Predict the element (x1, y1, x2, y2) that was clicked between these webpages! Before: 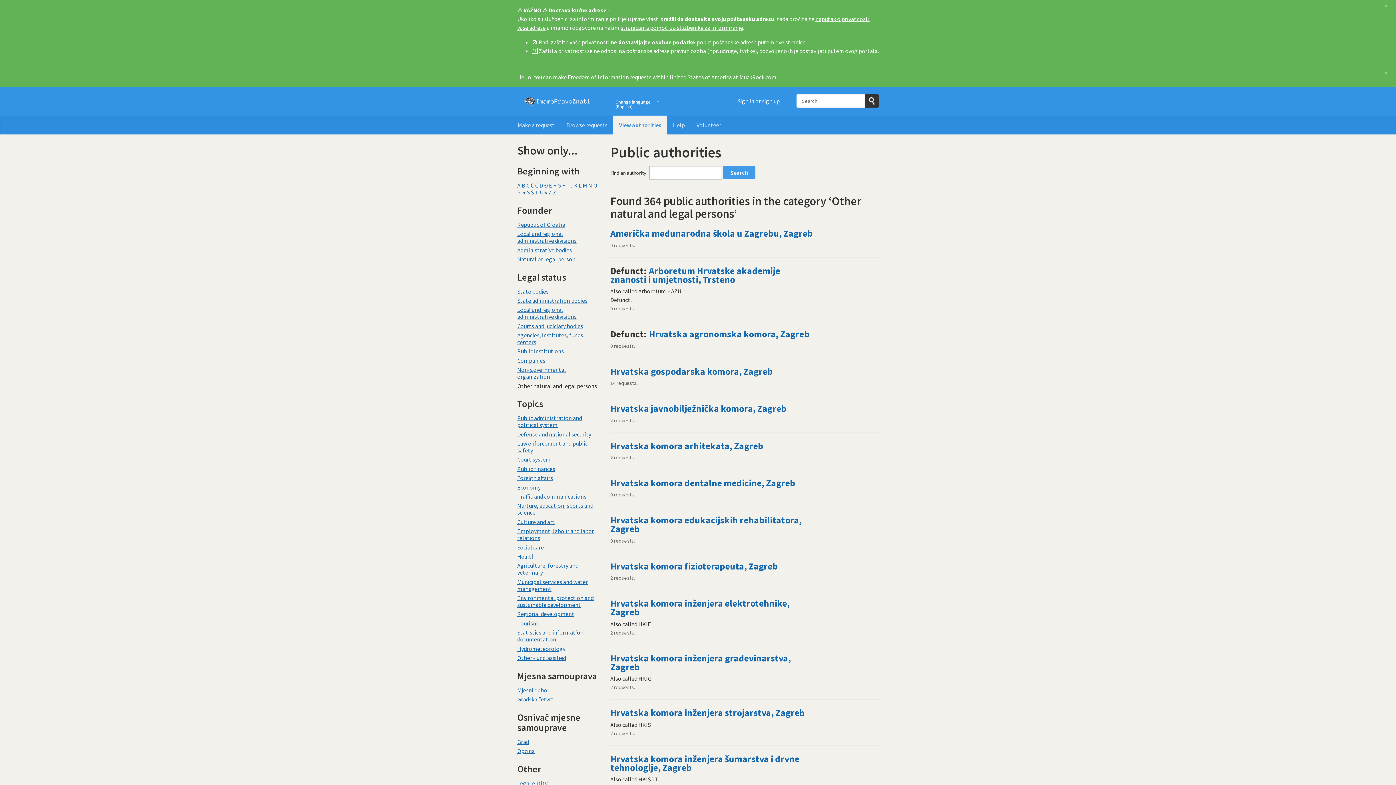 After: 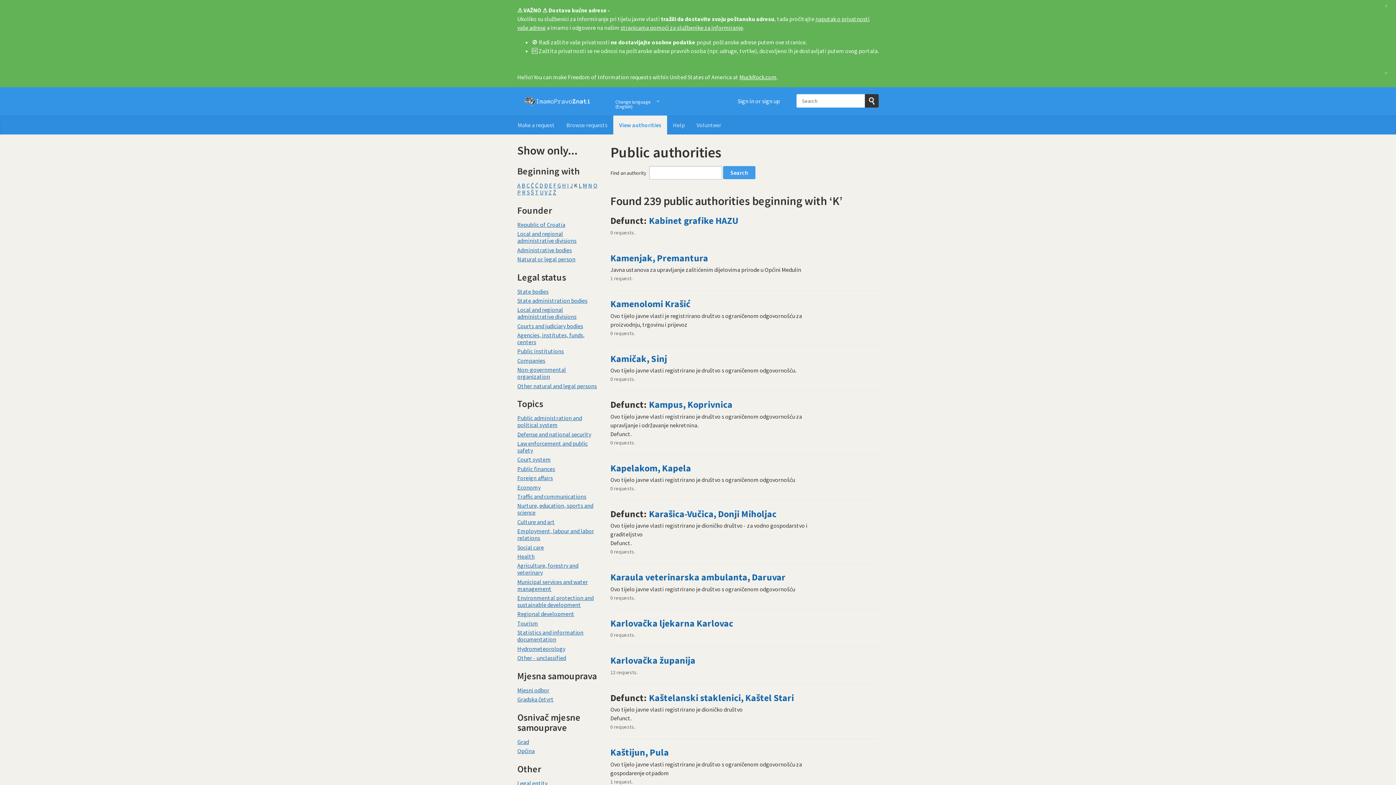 Action: bbox: (574, 161, 577, 168) label: K